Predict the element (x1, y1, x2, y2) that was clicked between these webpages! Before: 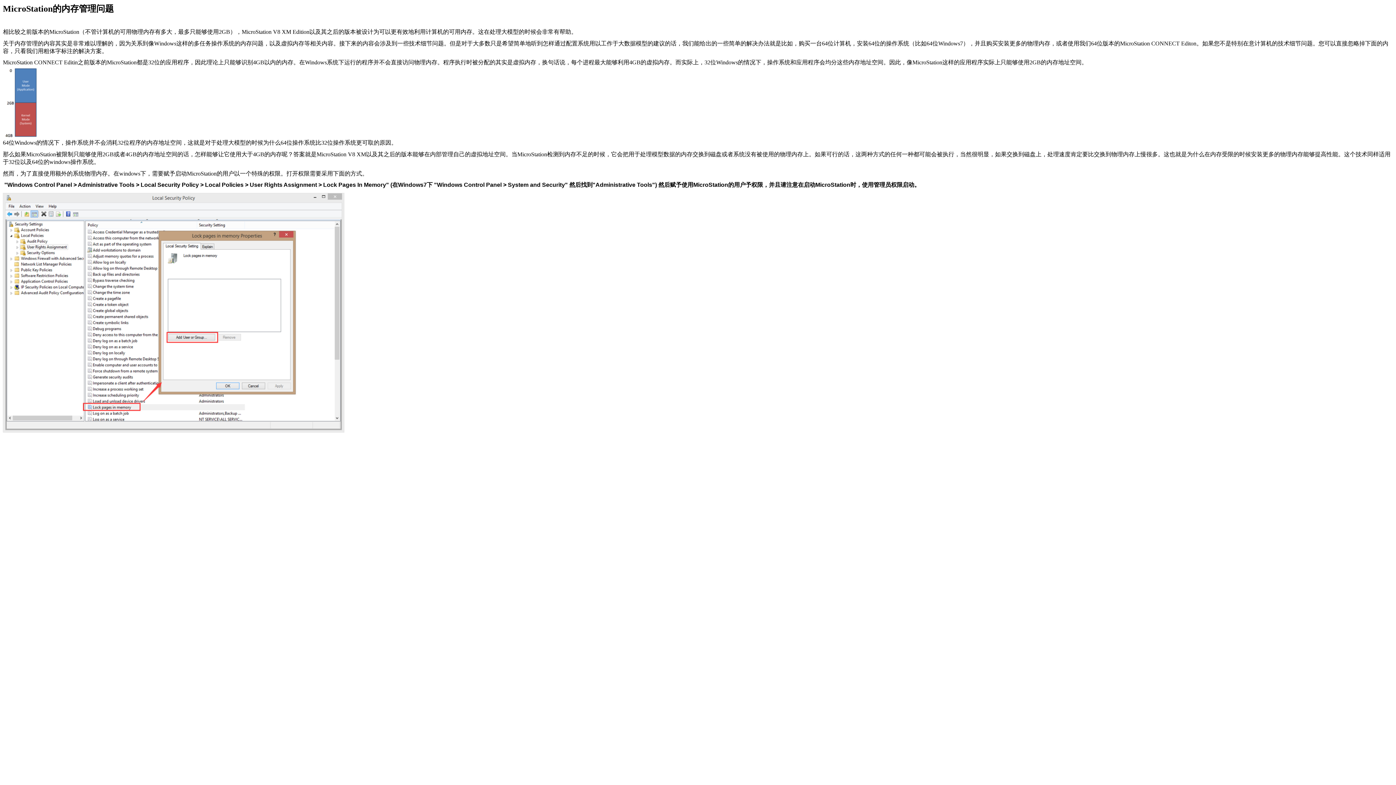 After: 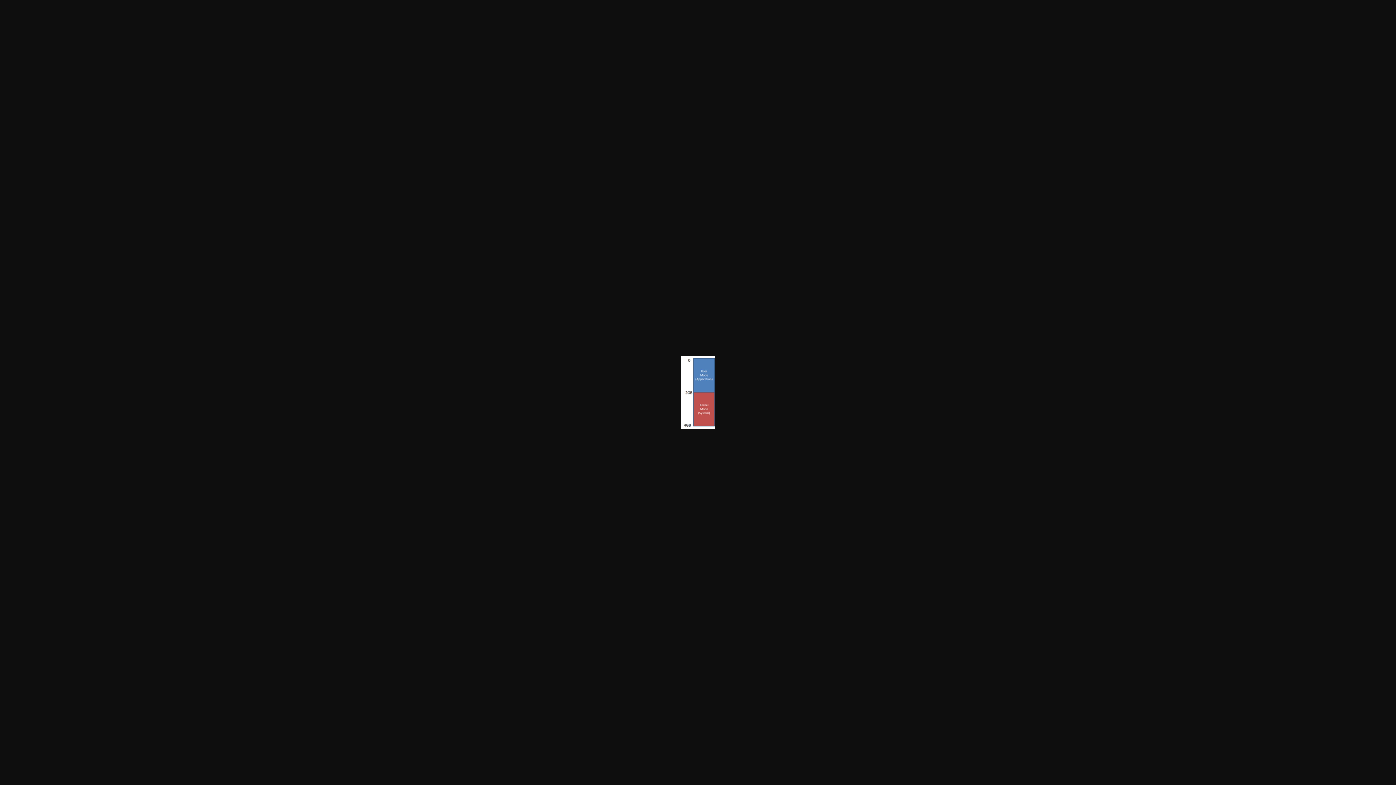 Action: bbox: (2, 134, 36, 140)